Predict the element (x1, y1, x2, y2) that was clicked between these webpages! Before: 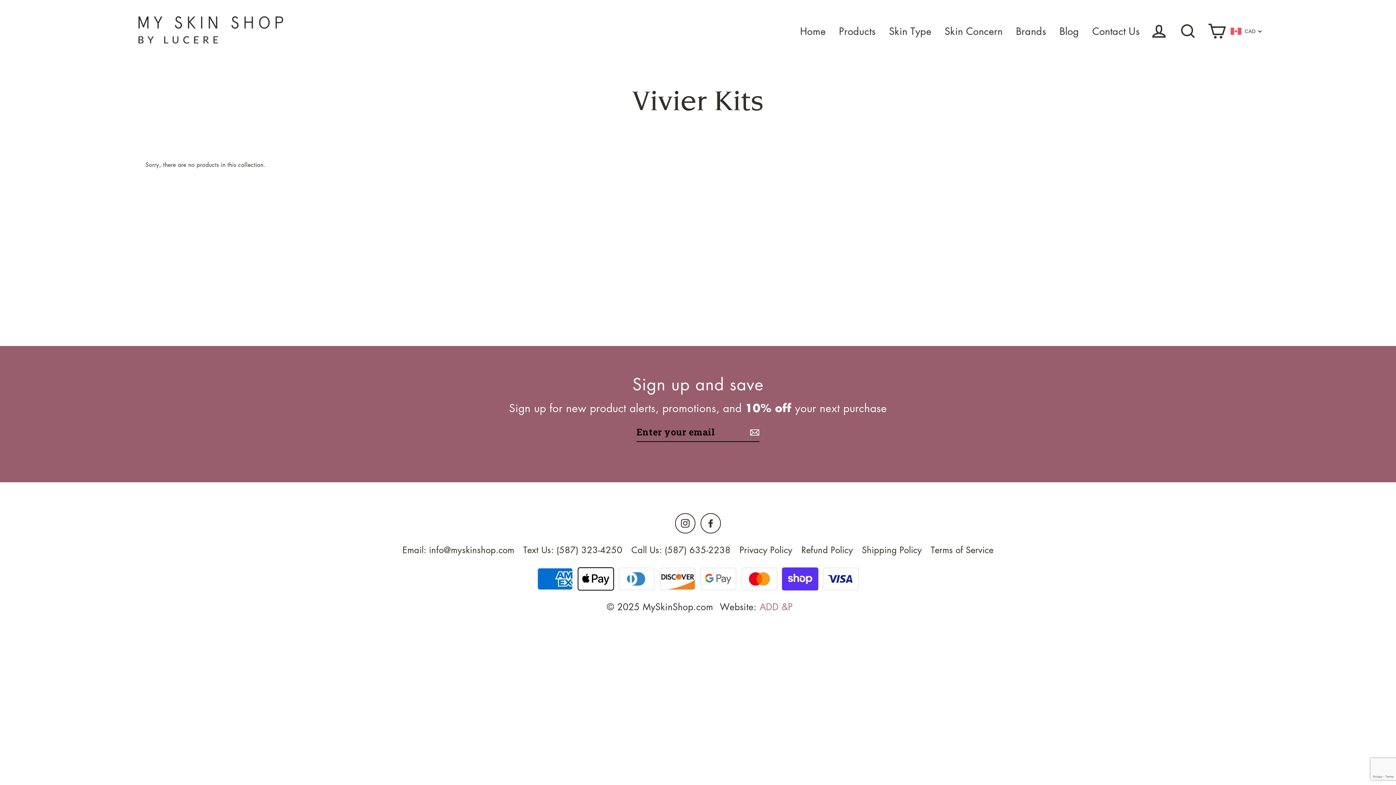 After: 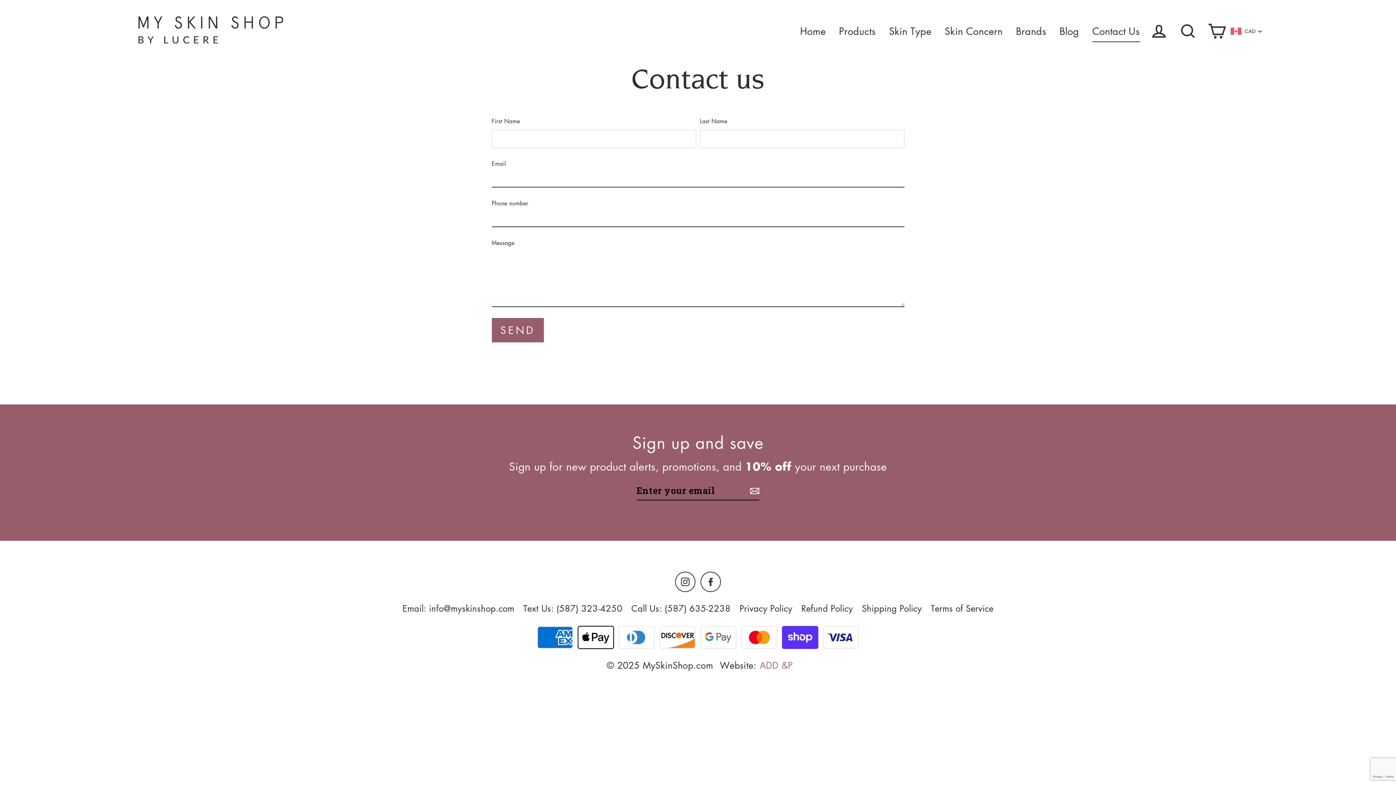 Action: label: Contact Us bbox: (1087, 20, 1145, 42)